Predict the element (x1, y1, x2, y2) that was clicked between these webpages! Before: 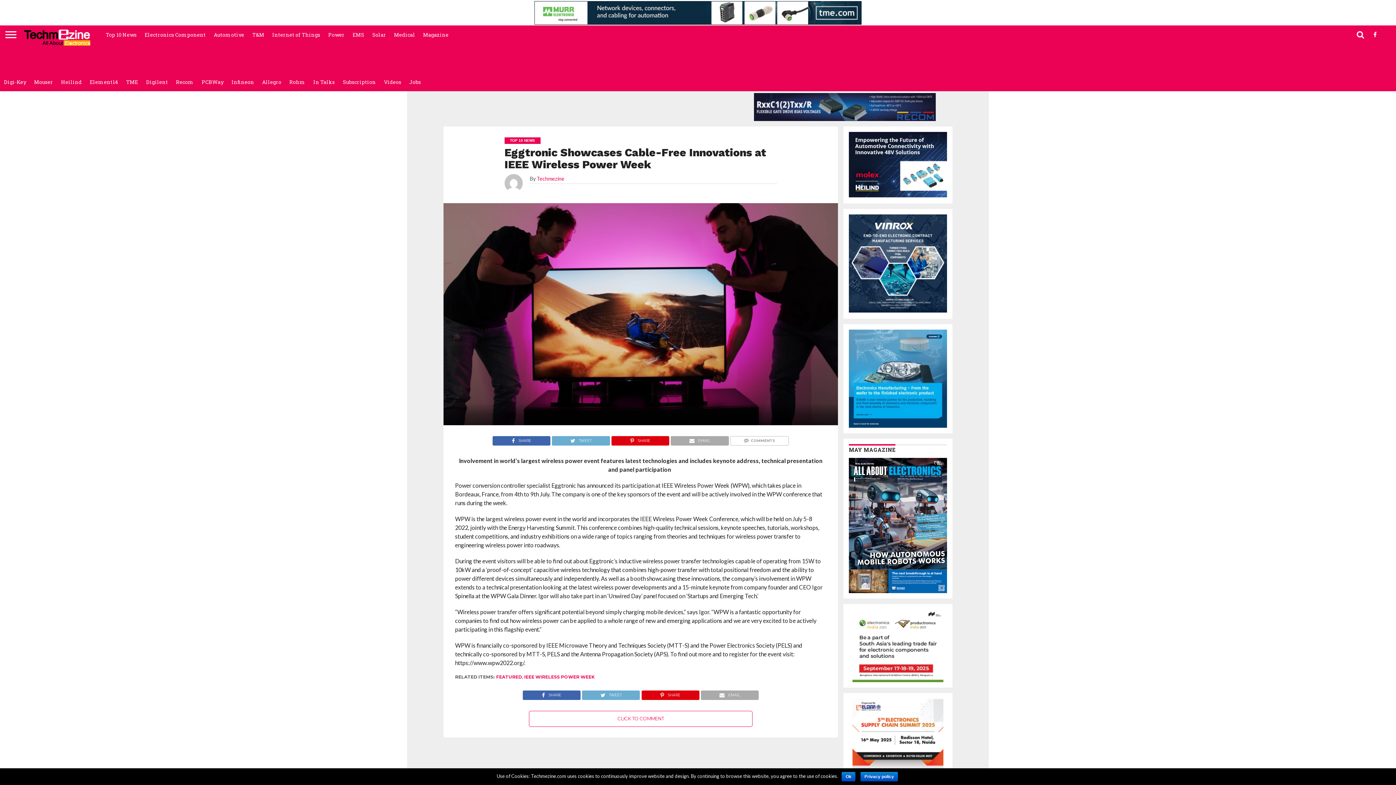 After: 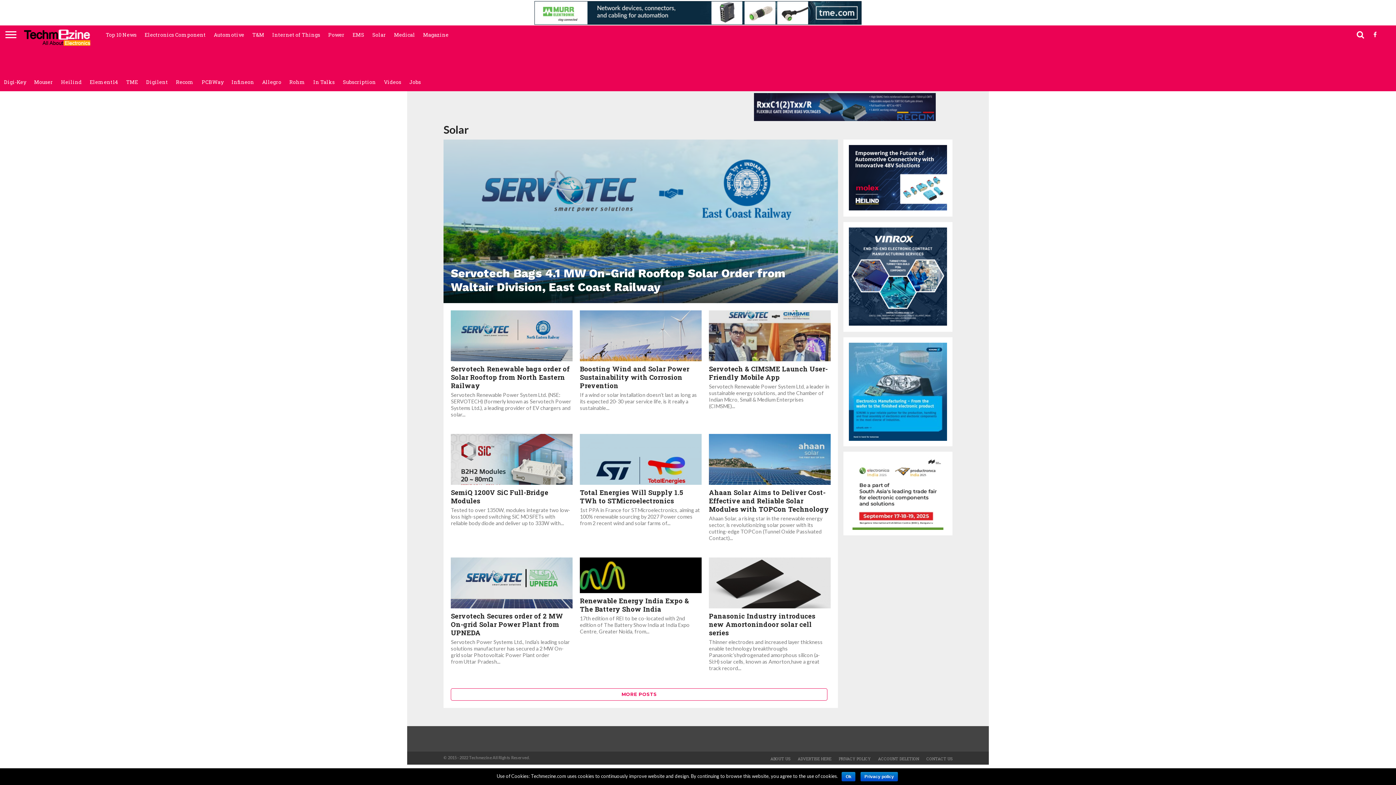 Action: label: Solar bbox: (368, 25, 390, 44)